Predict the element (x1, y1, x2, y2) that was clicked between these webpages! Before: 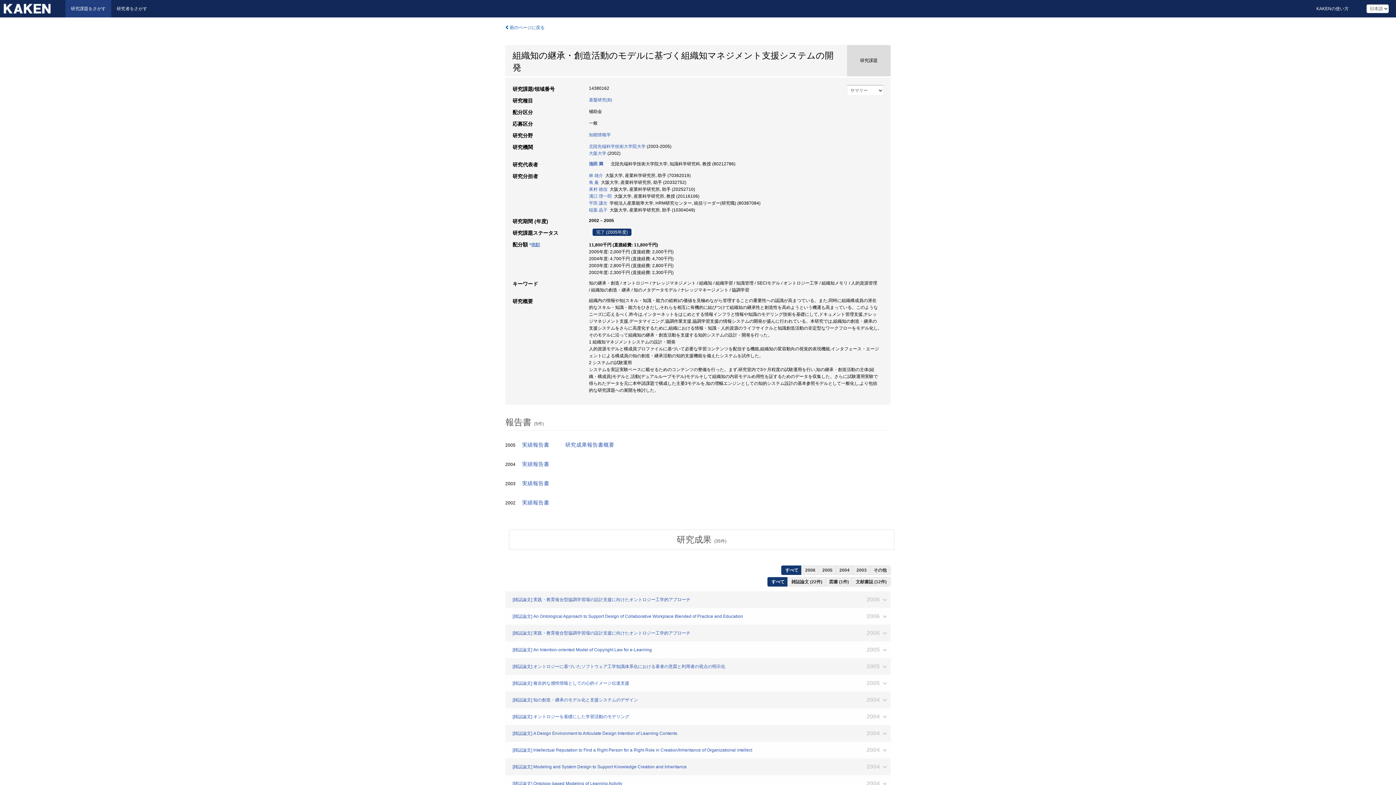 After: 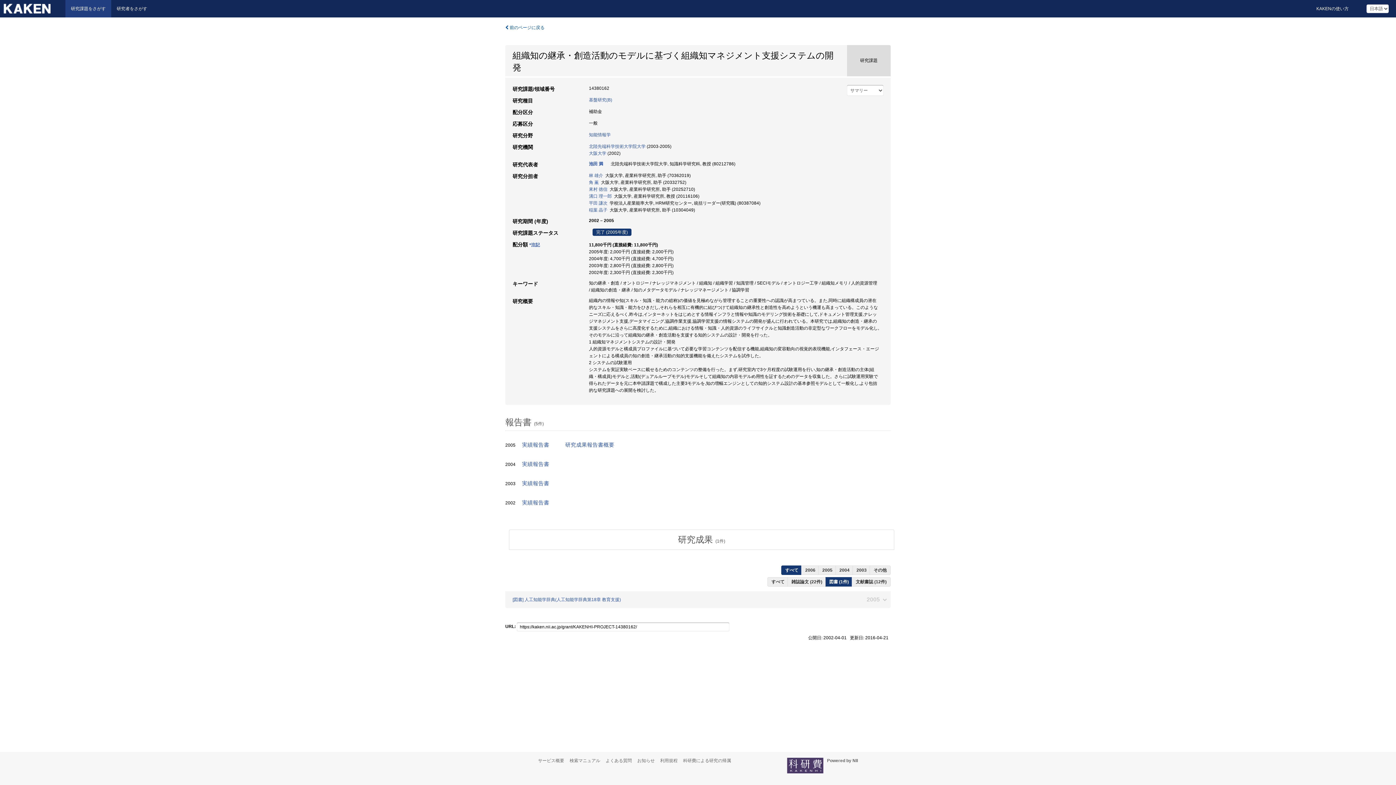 Action: label: 図書 (1件)  bbox: (825, 577, 854, 586)